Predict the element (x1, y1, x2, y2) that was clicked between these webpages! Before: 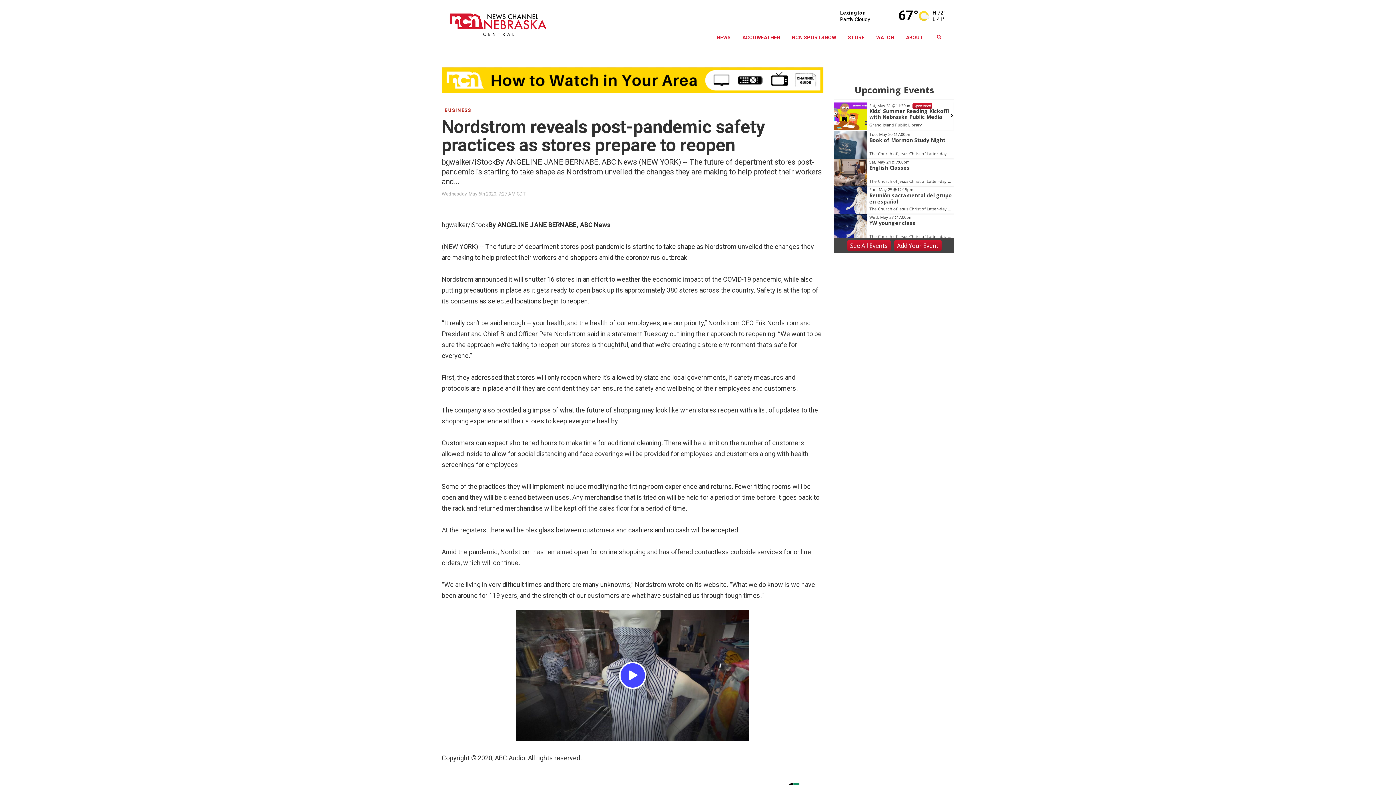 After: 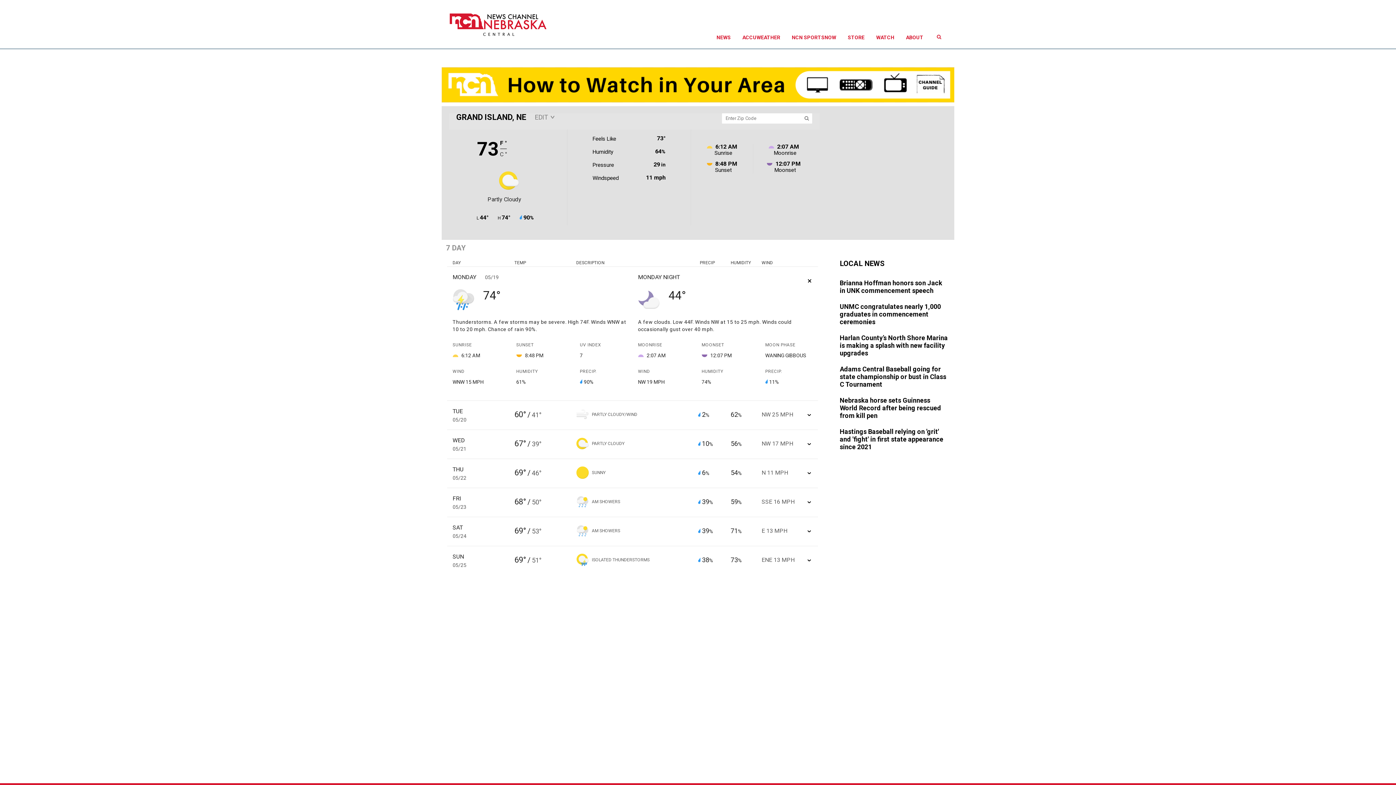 Action: bbox: (840, 12, 949, 18) label: Lexington
Partly Cloudy
67°
H 72°
L 41°